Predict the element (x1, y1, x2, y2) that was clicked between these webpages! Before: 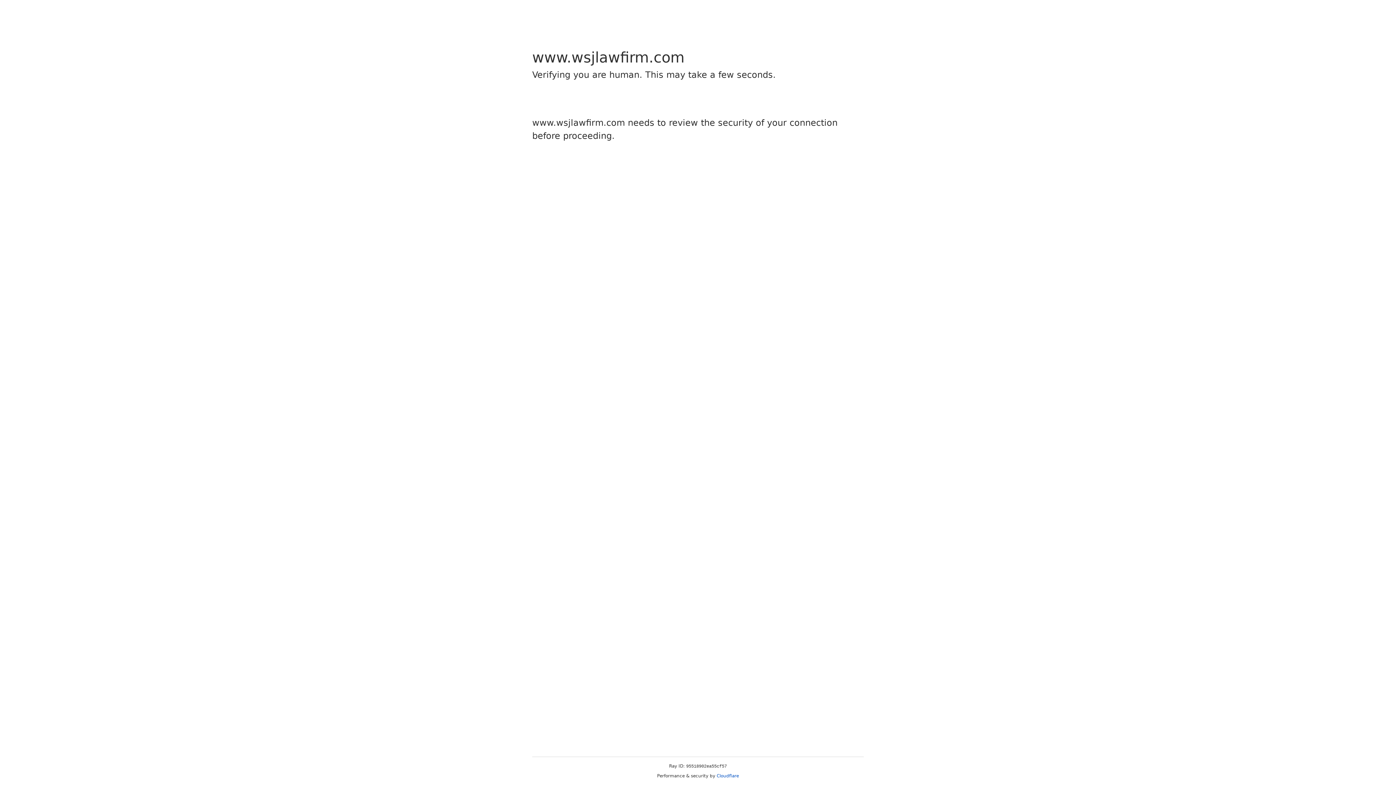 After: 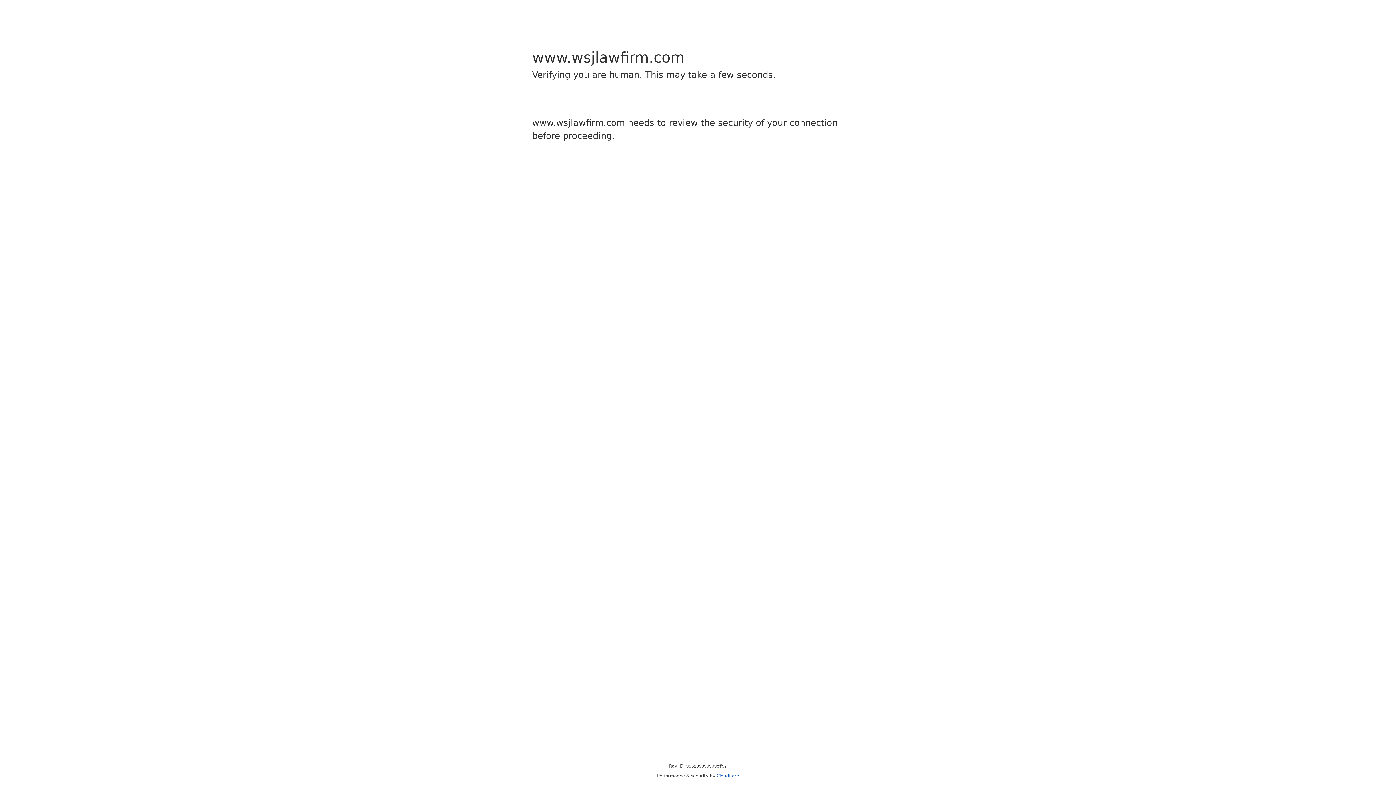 Action: bbox: (716, 773, 739, 778) label: Cloudflare